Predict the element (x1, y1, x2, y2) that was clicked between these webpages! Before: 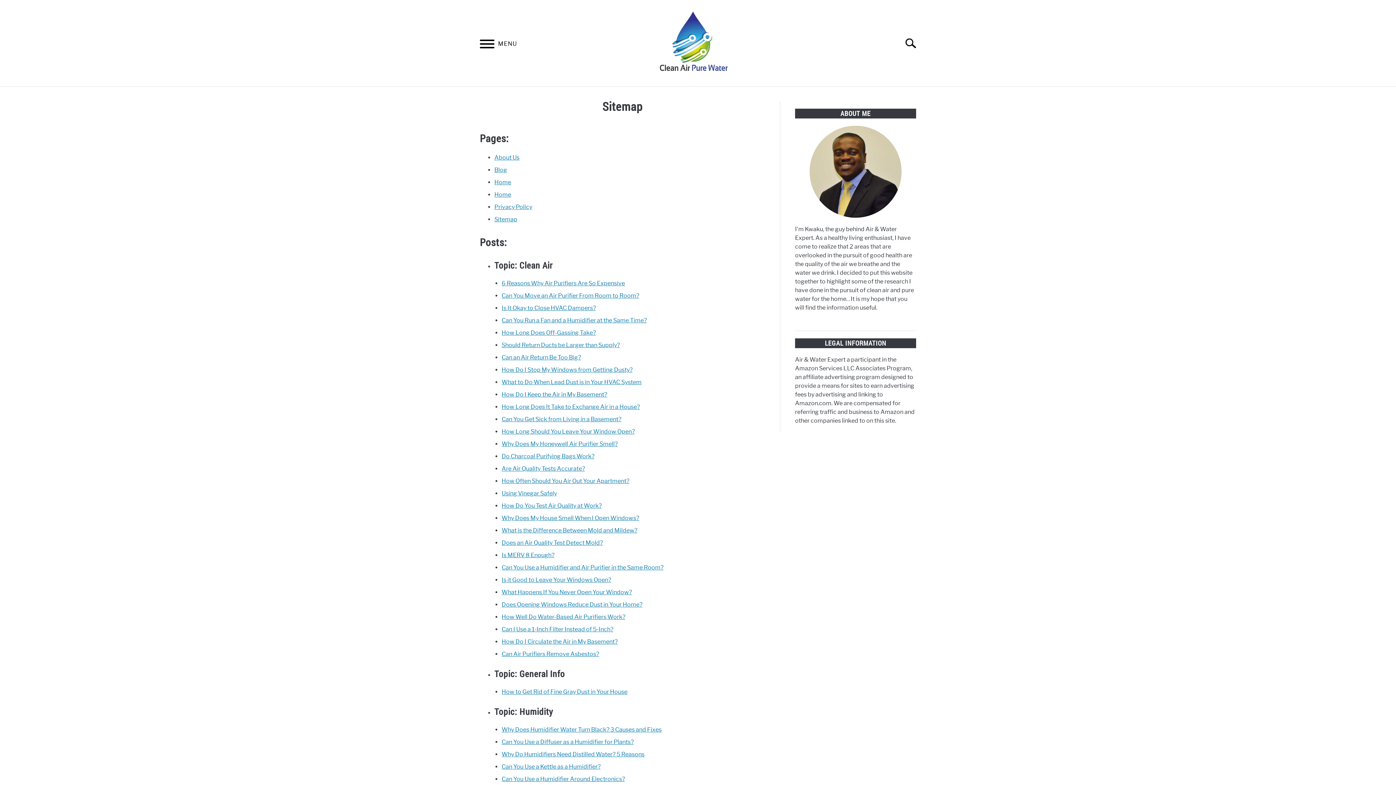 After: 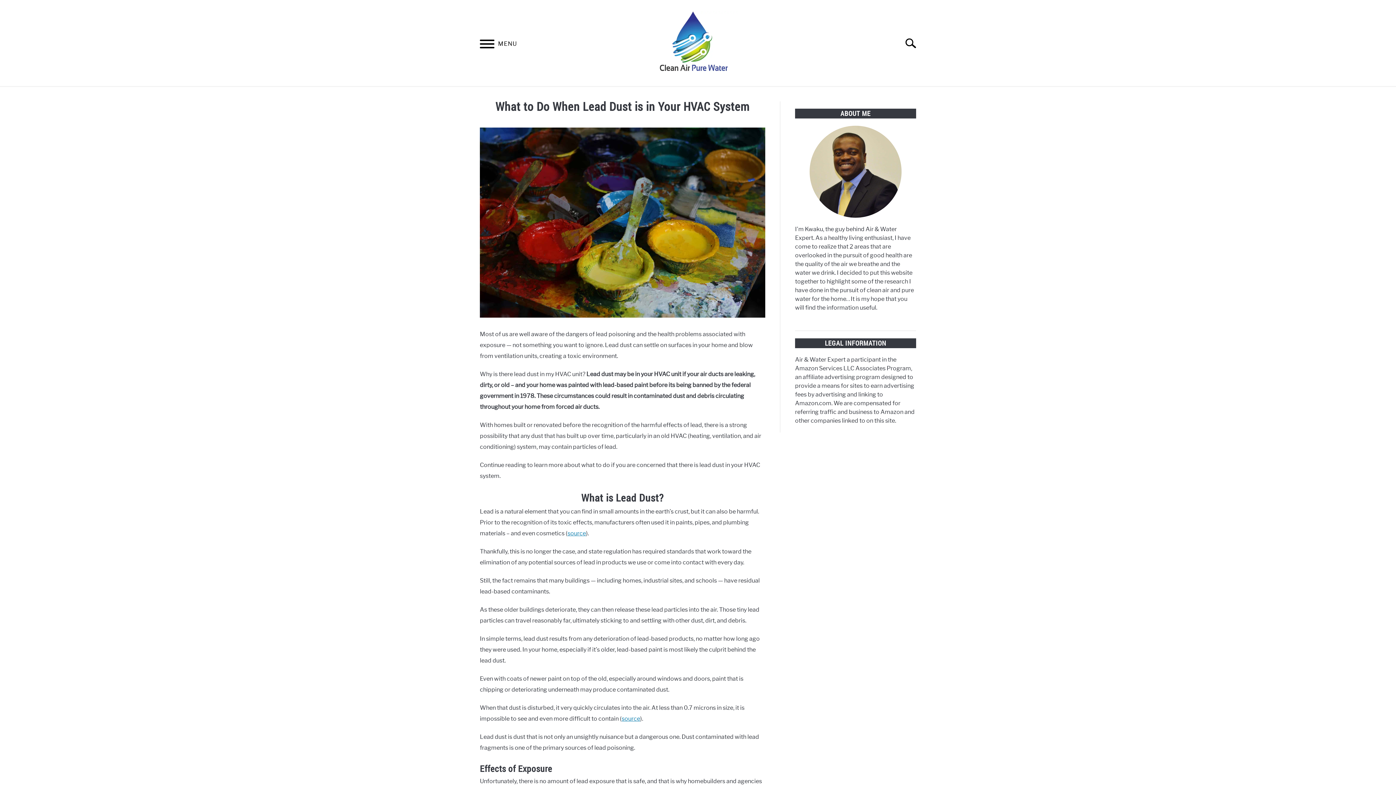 Action: label: What to Do When Lead Dust is in Your HVAC System bbox: (501, 378, 641, 385)